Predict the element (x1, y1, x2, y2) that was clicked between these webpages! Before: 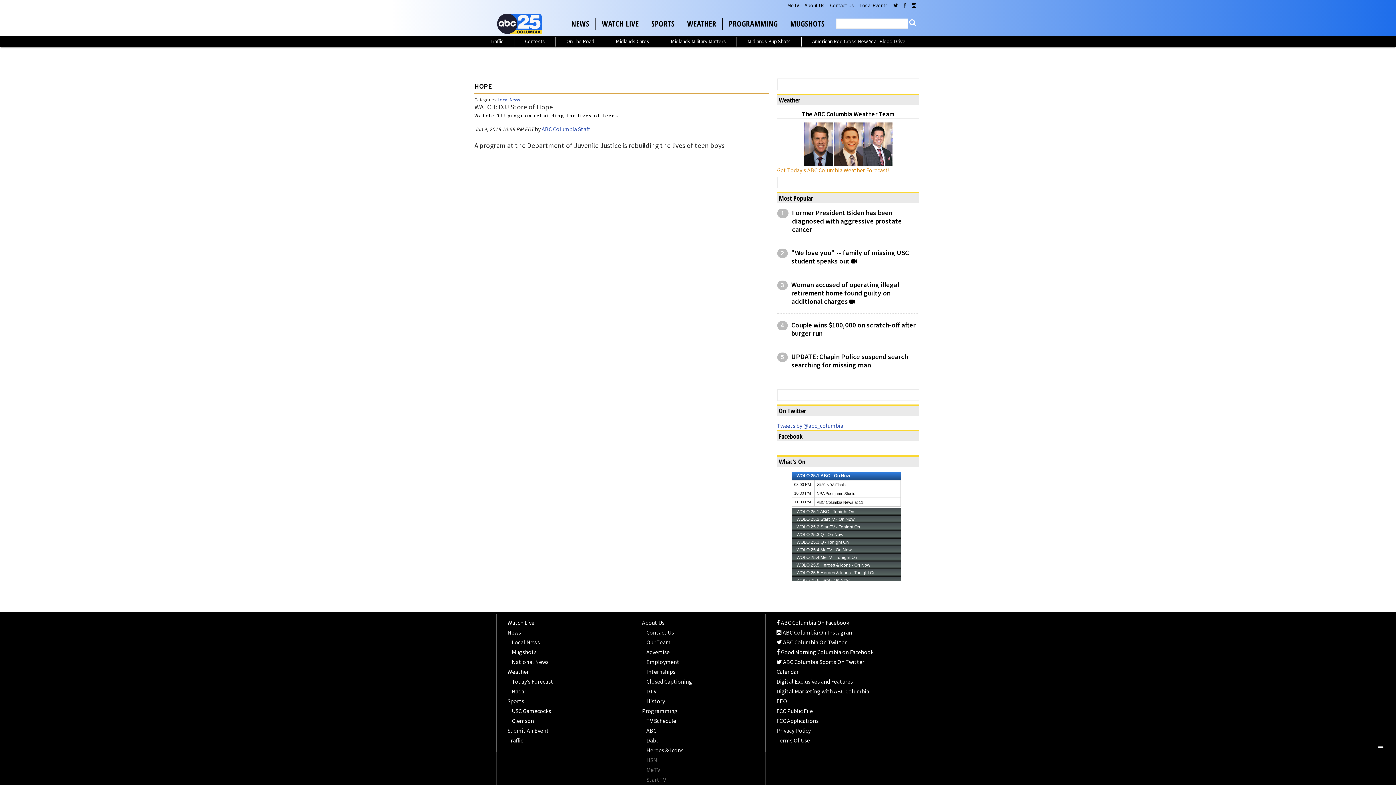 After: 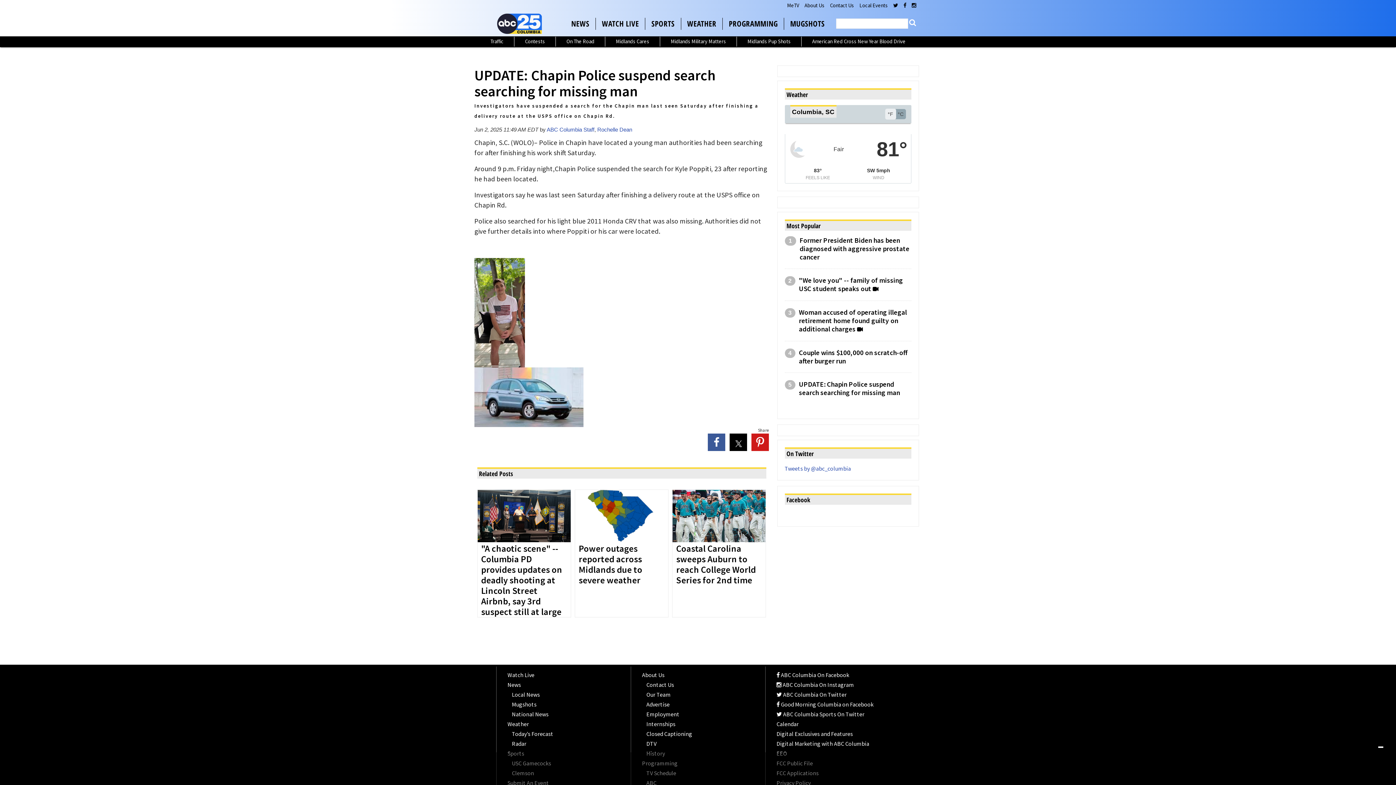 Action: bbox: (791, 352, 919, 369) label: UPDATE: Chapin Police suspend search searching for missing man